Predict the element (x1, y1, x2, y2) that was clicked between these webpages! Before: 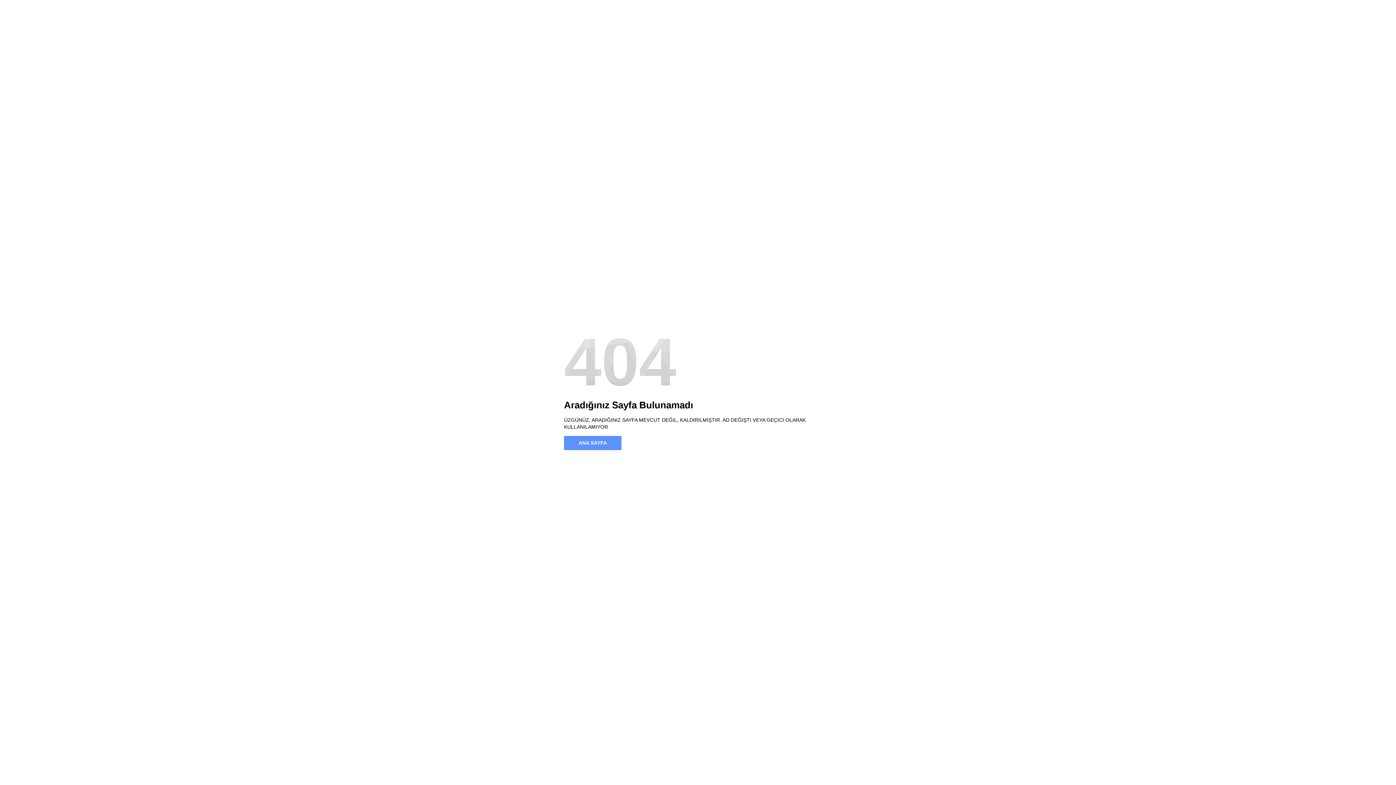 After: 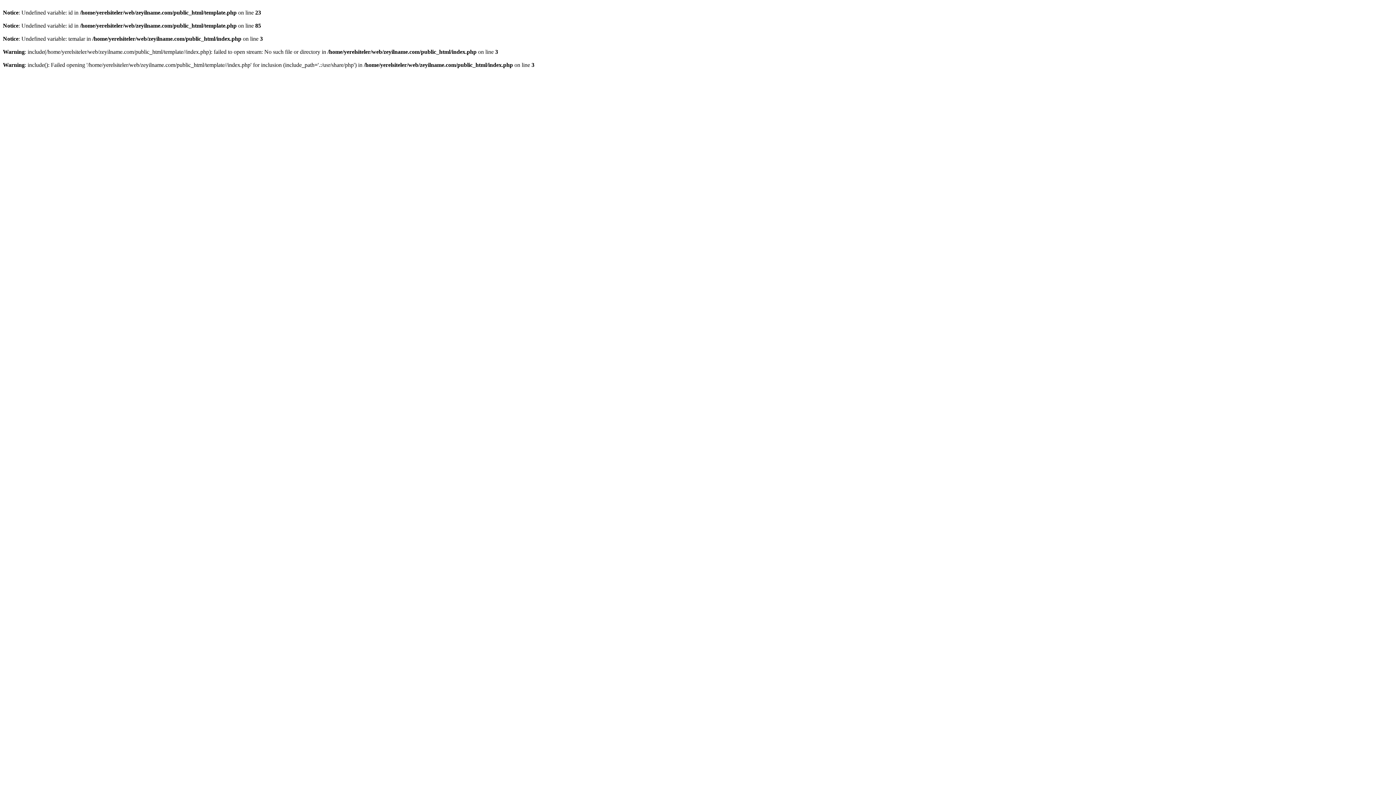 Action: label: ANA SAYFA bbox: (564, 436, 621, 450)